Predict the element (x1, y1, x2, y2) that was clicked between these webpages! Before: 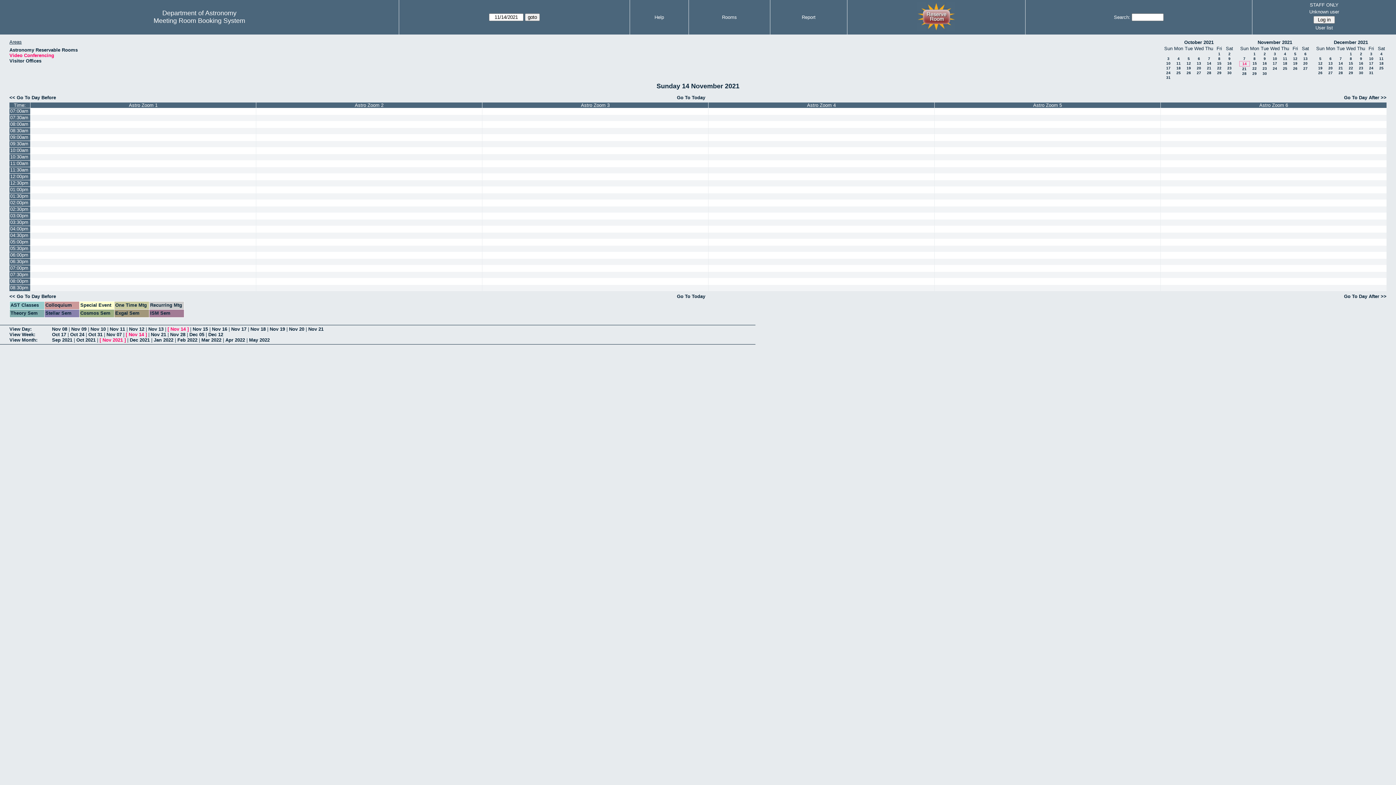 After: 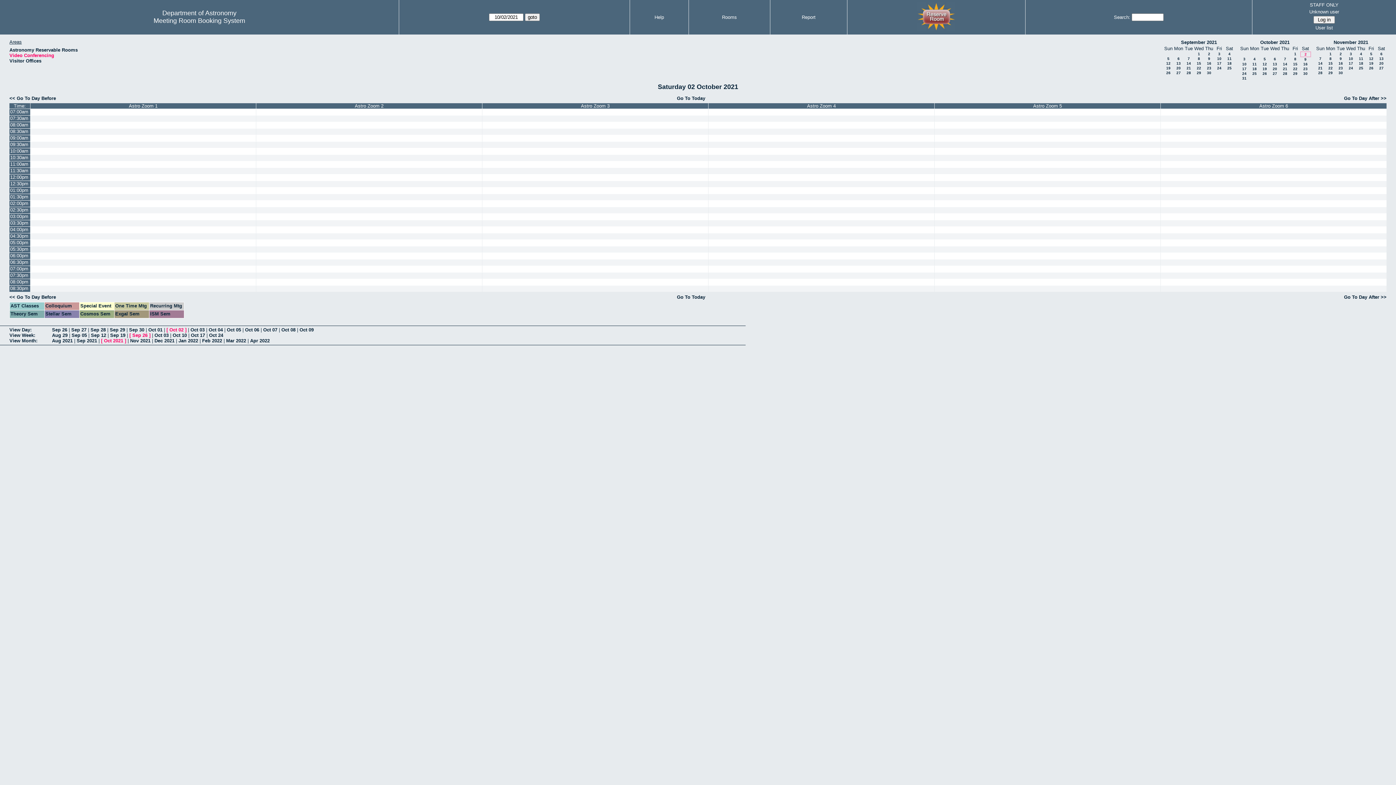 Action: bbox: (1228, 52, 1230, 56) label: 2